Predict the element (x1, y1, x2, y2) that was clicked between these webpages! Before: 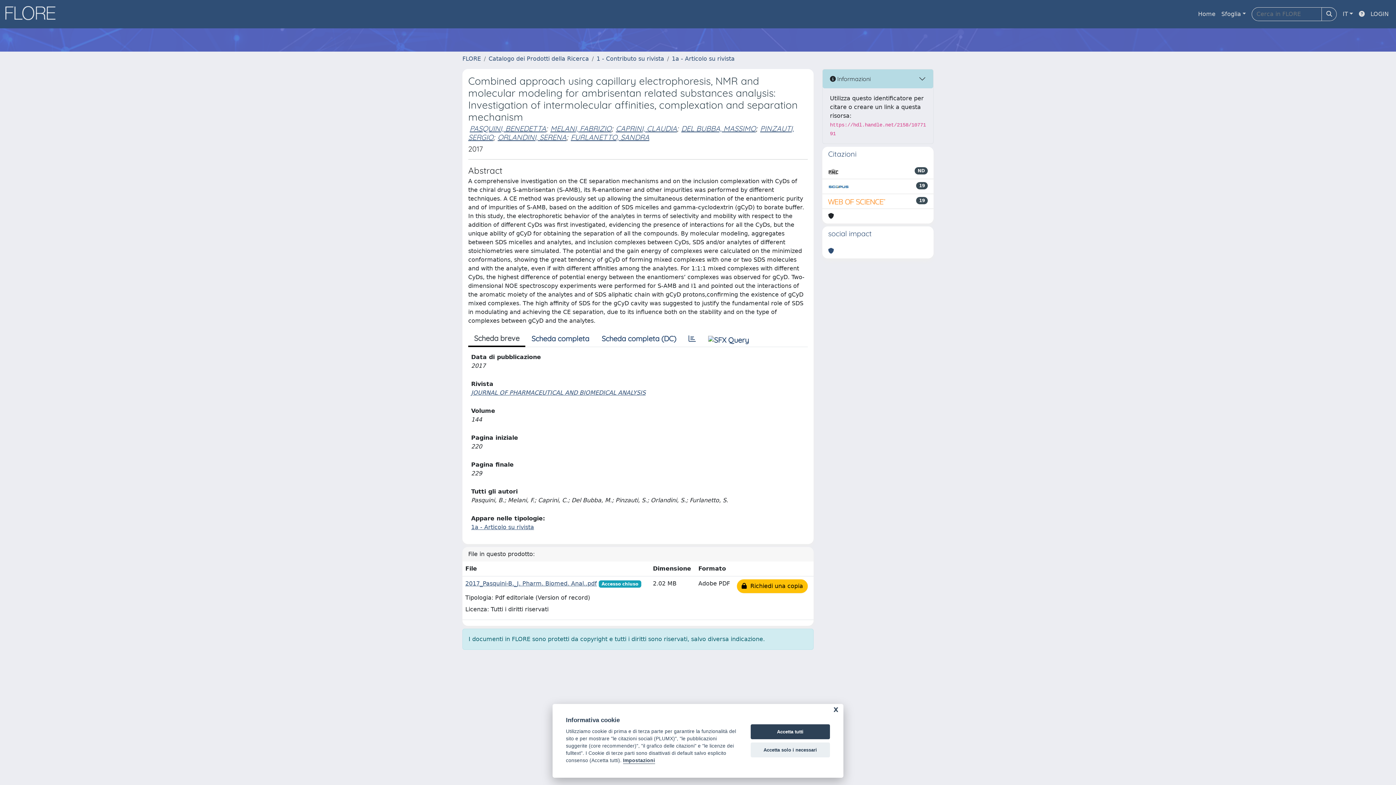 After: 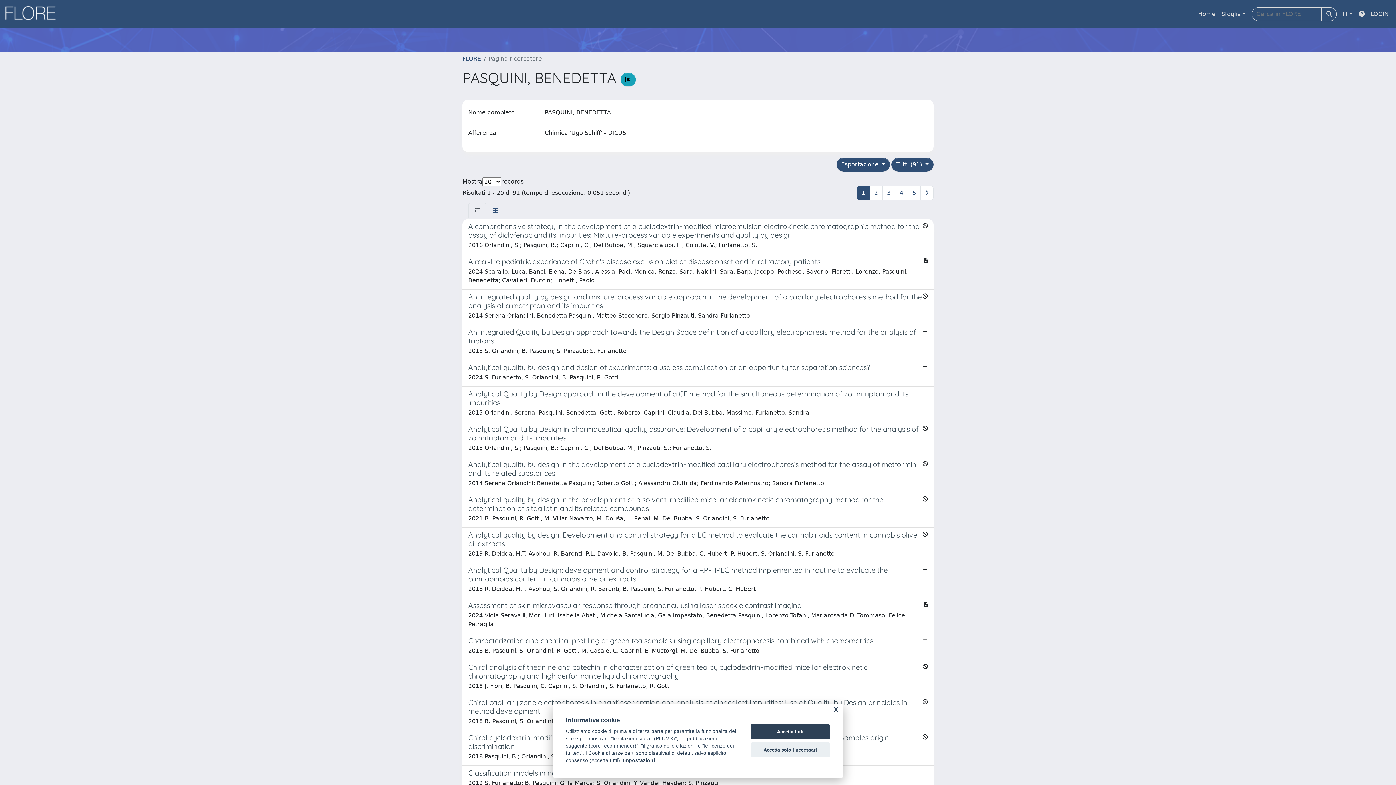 Action: label: PASQUINI, BENEDETTA bbox: (469, 124, 546, 133)